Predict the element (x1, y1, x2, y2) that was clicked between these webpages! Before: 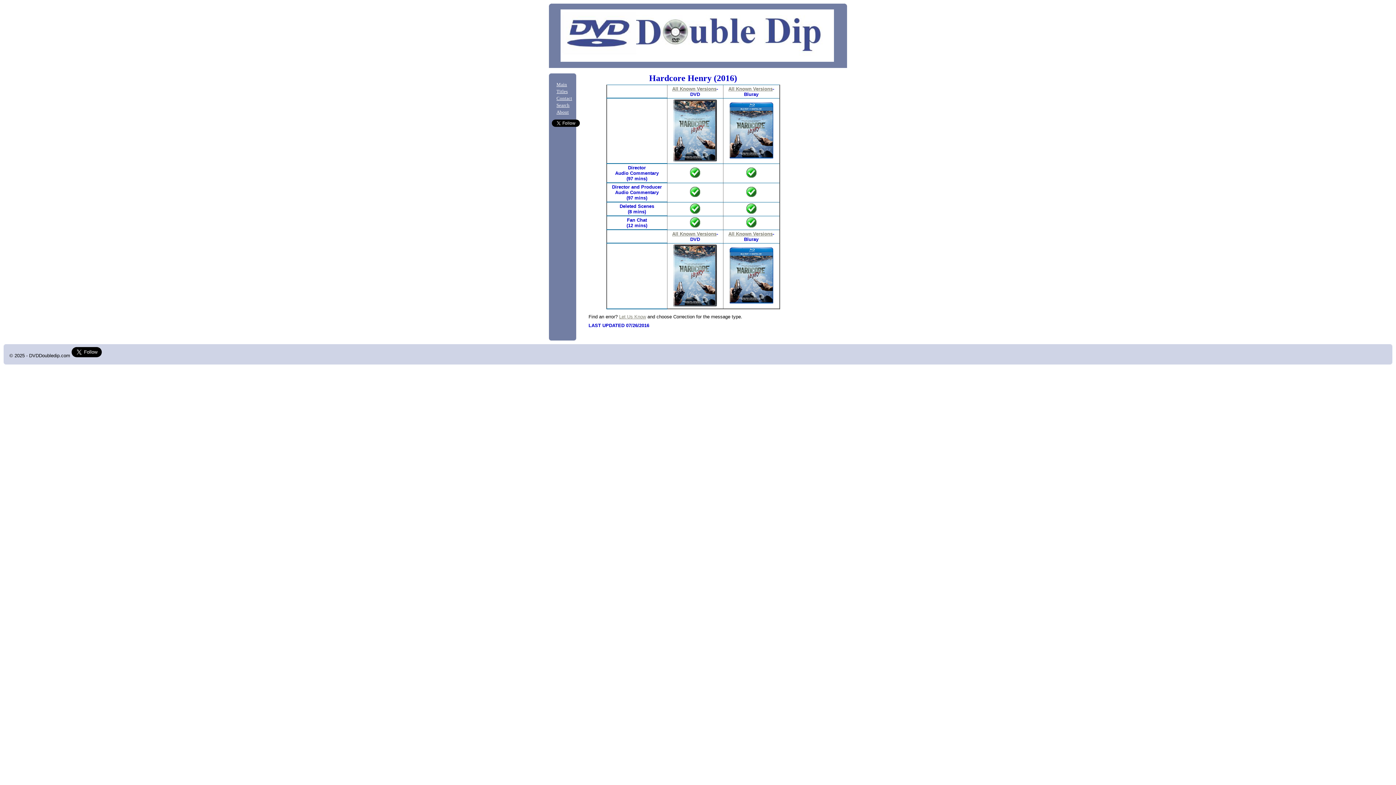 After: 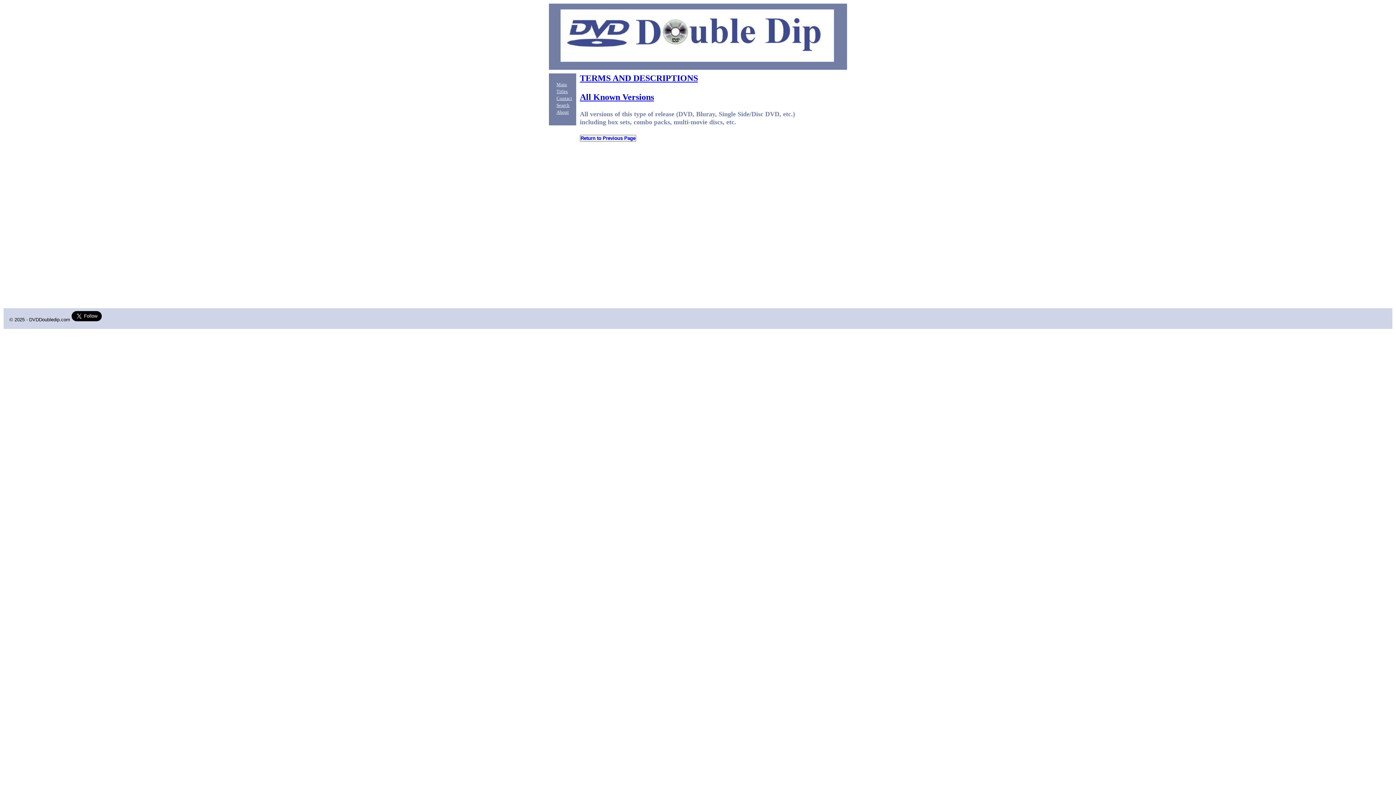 Action: bbox: (672, 231, 716, 236) label: All Known Versions